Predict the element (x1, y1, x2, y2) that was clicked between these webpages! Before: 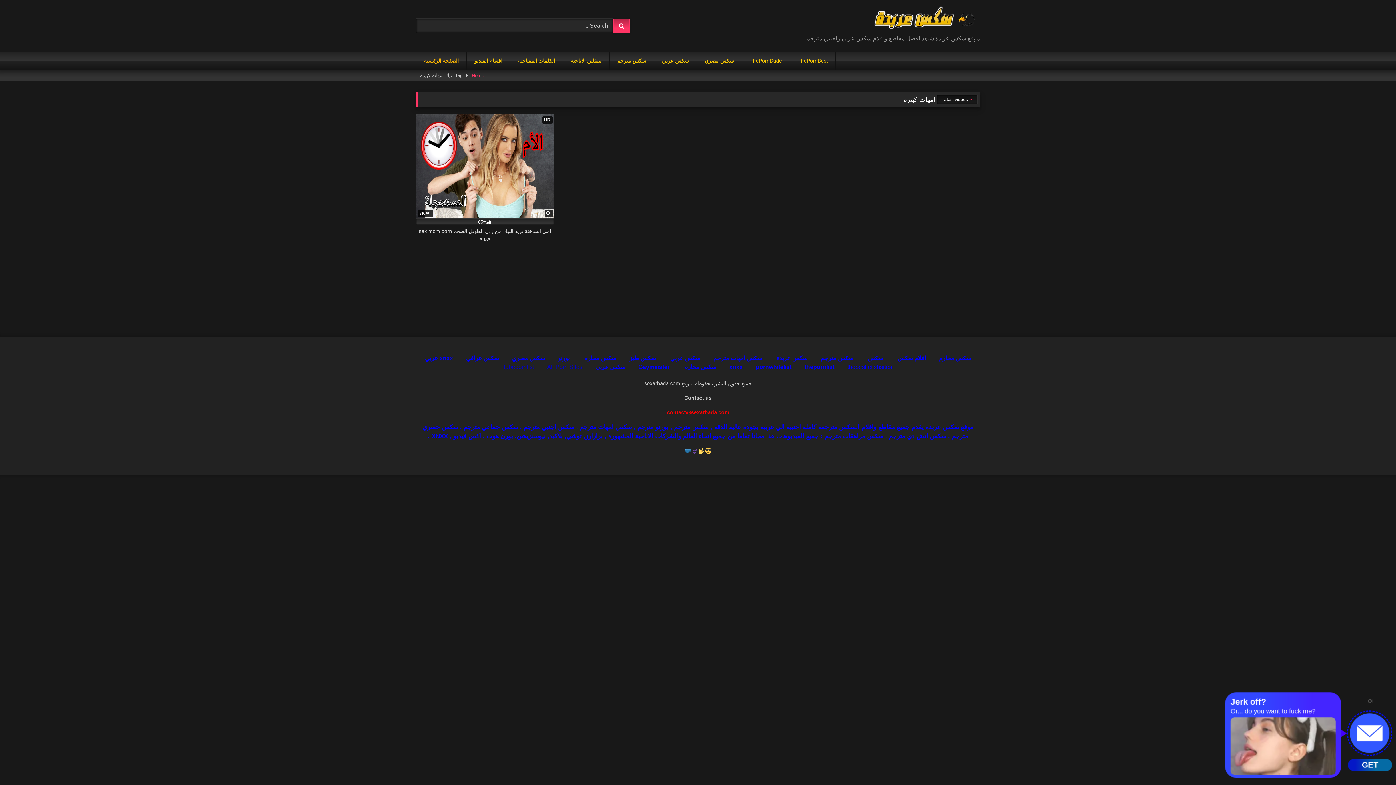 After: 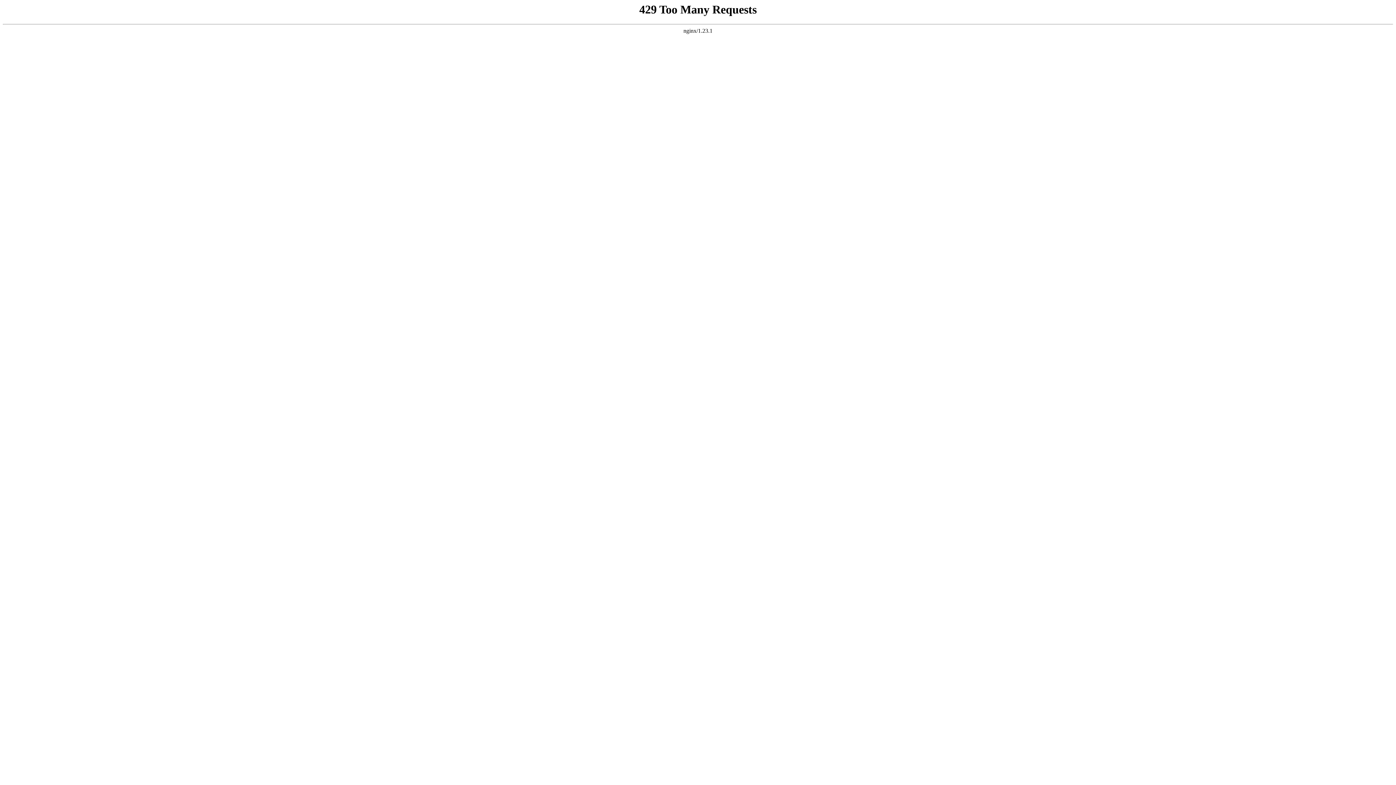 Action: bbox: (504, 364, 534, 370) label: tubepornlist